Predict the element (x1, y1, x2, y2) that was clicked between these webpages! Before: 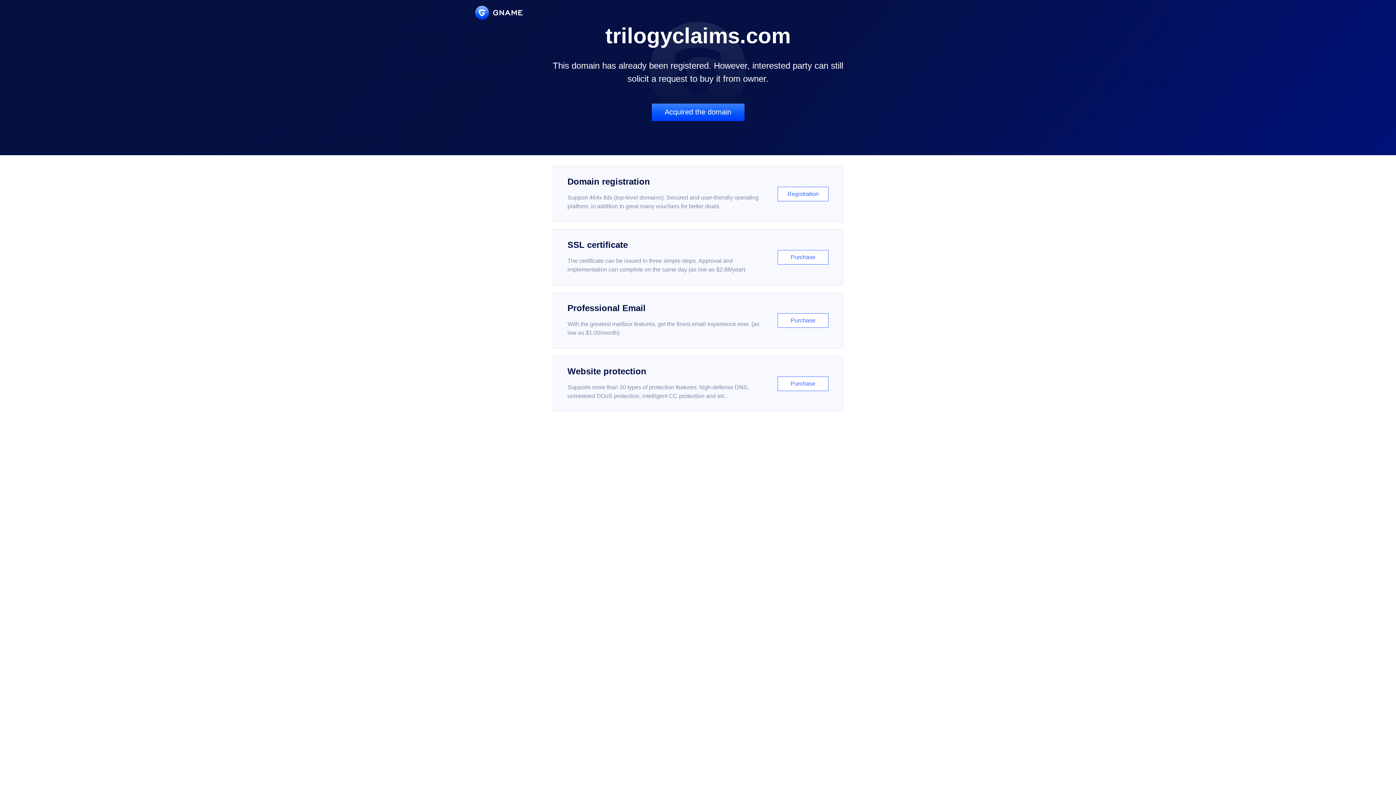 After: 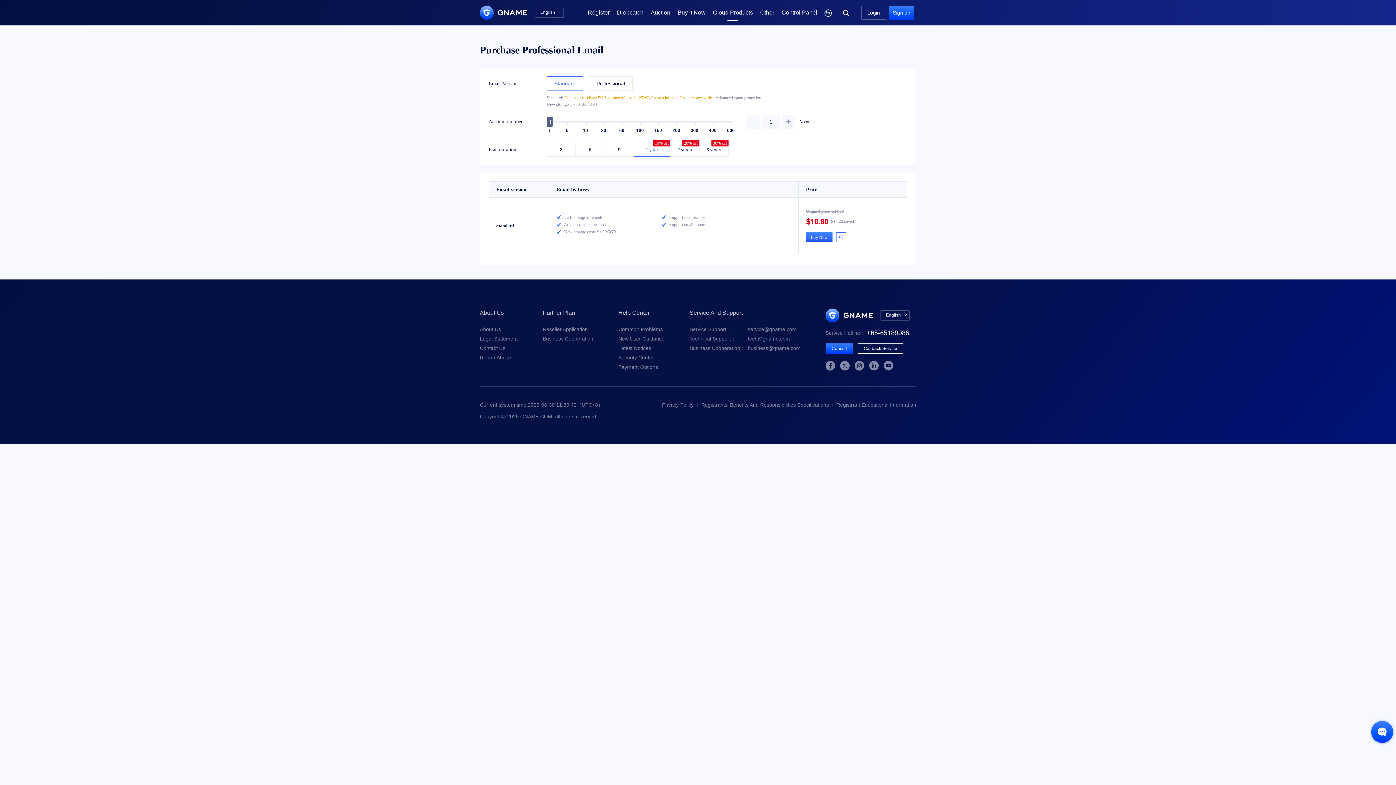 Action: bbox: (552, 292, 843, 348) label: Professional Email

With the greatest mailbox features, get the finest email experience ever. (as low as $1.00/month)

Purchase